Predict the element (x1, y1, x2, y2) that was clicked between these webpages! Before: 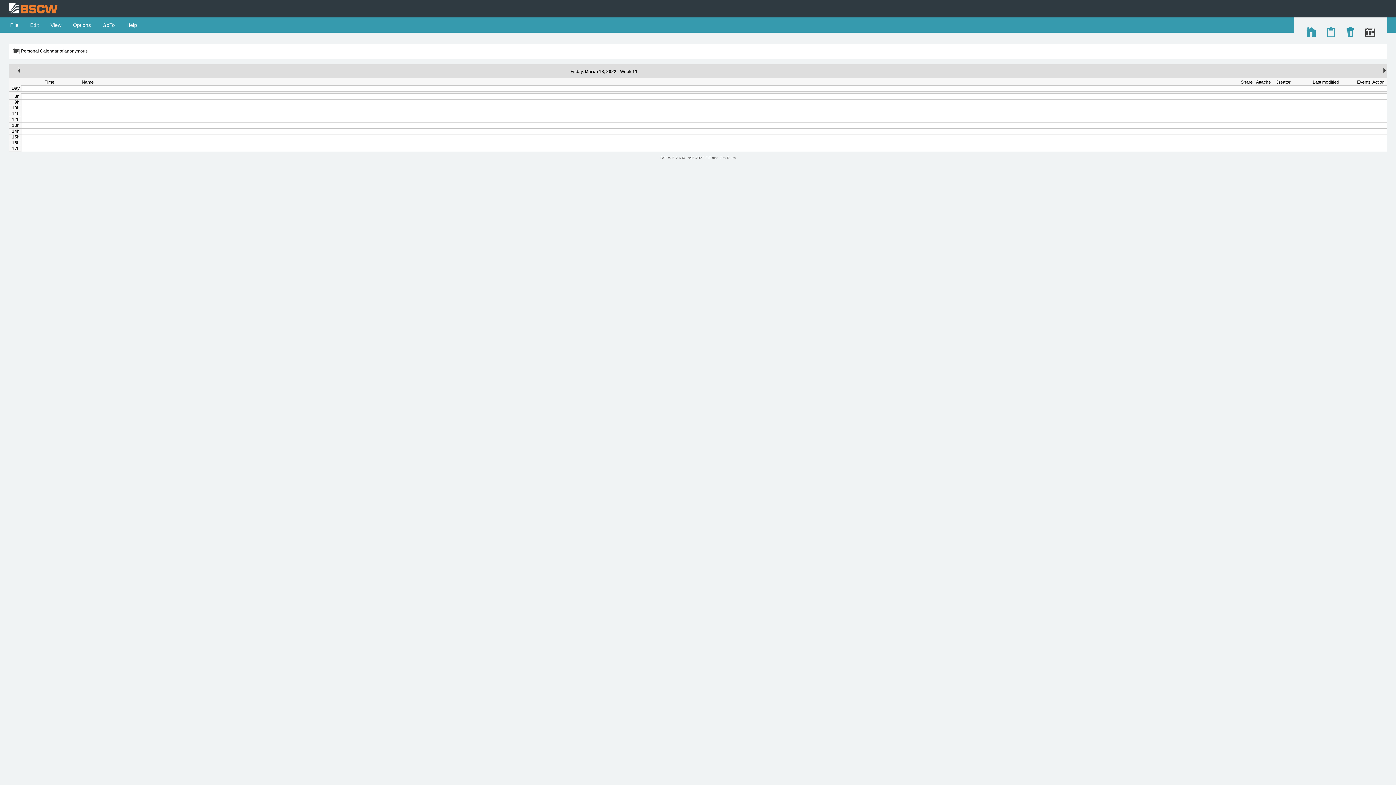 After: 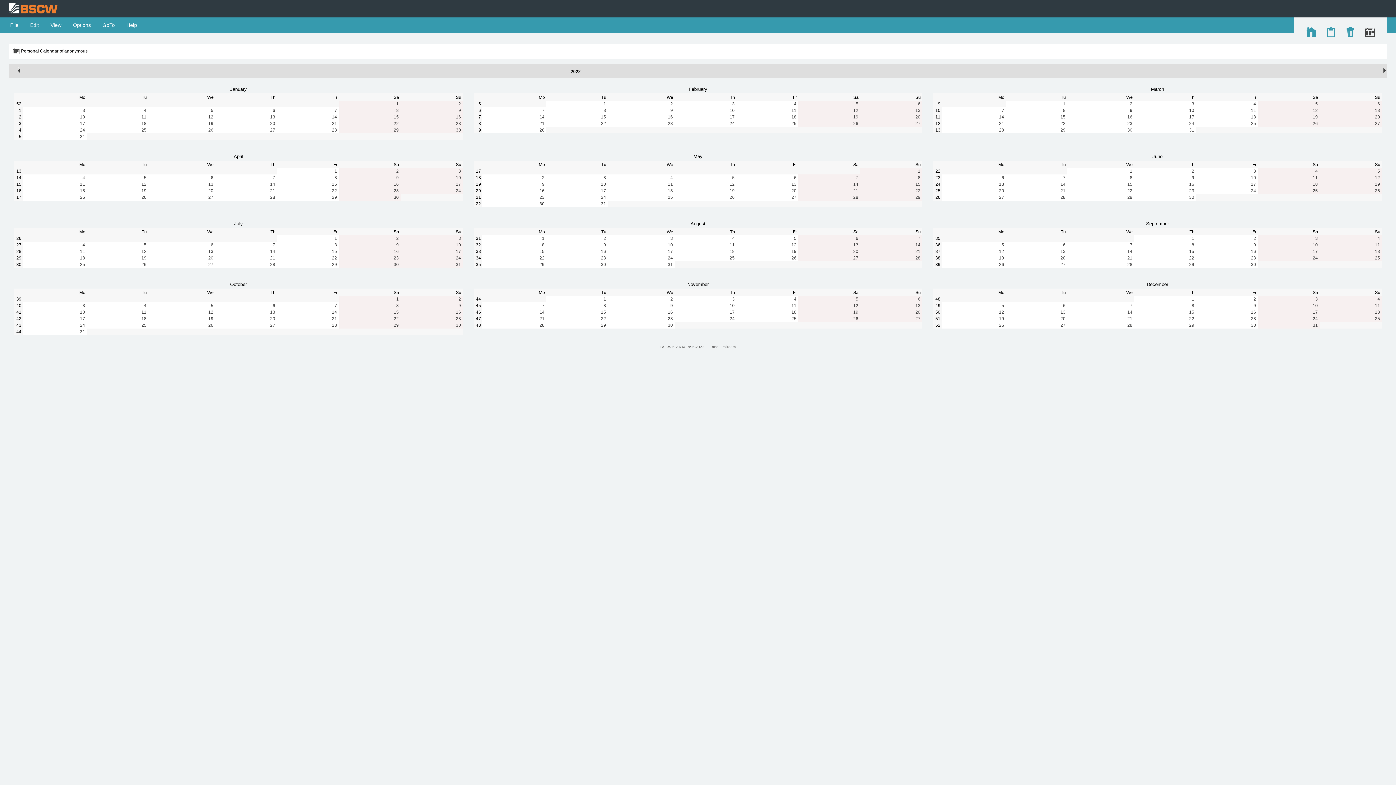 Action: bbox: (606, 69, 616, 74) label: 2022